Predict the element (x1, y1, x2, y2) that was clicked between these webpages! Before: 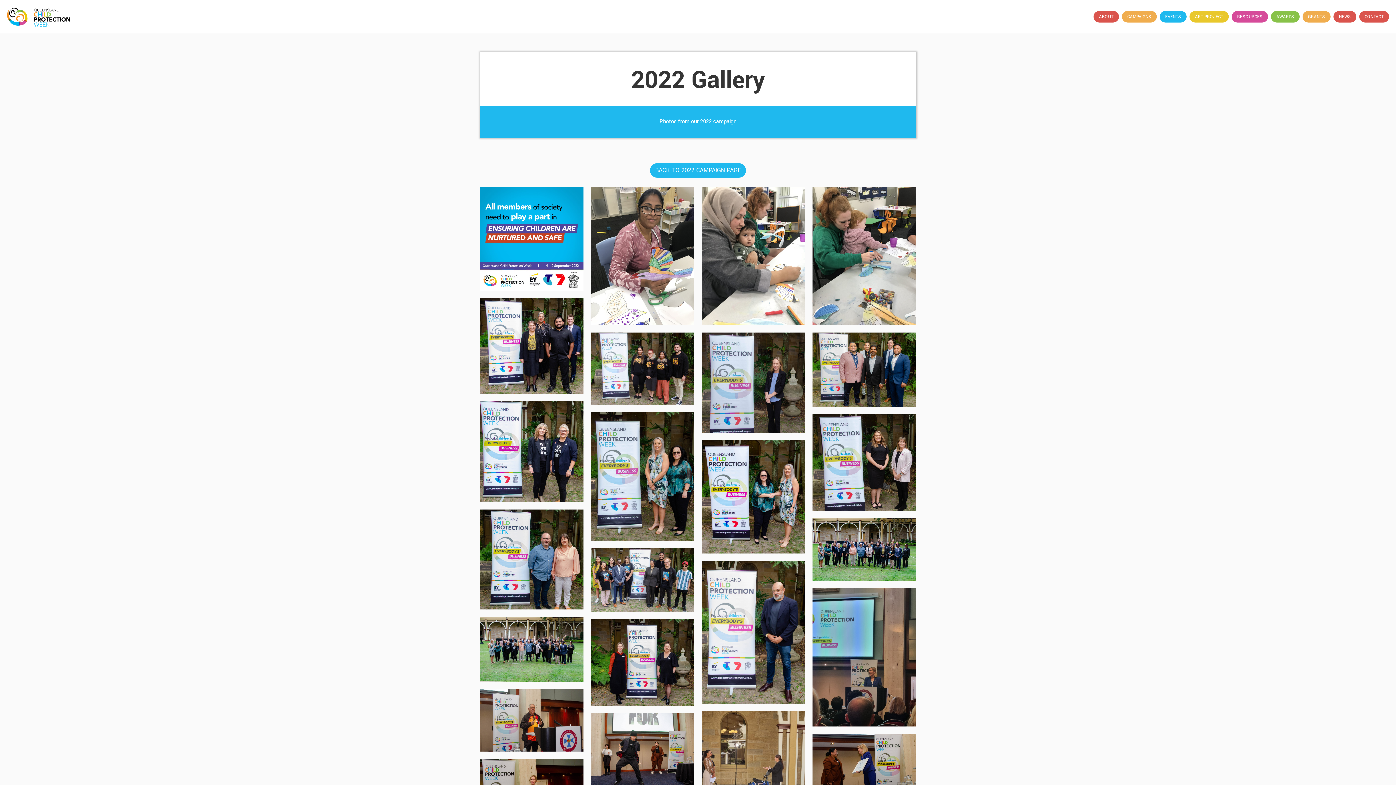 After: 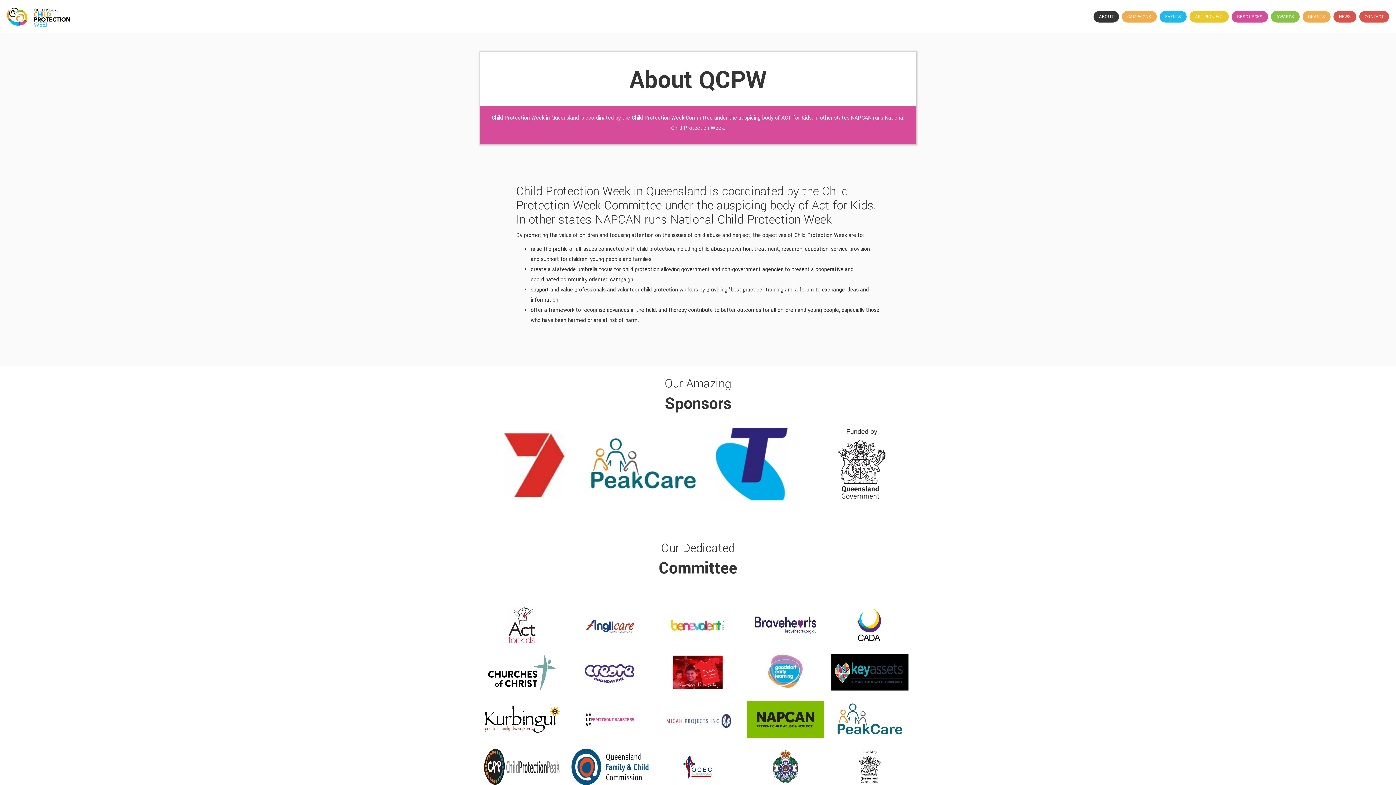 Action: label: ABOUT bbox: (1093, 10, 1119, 22)